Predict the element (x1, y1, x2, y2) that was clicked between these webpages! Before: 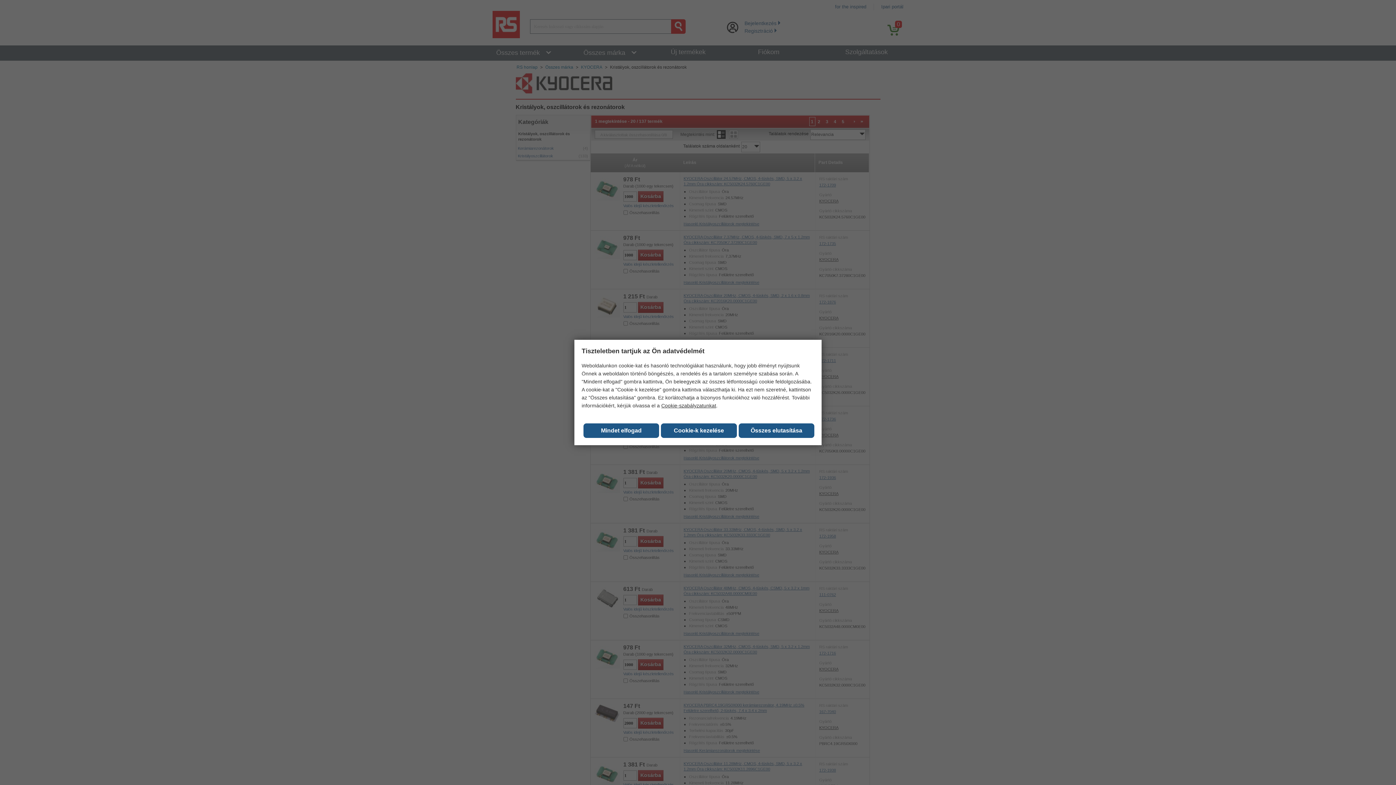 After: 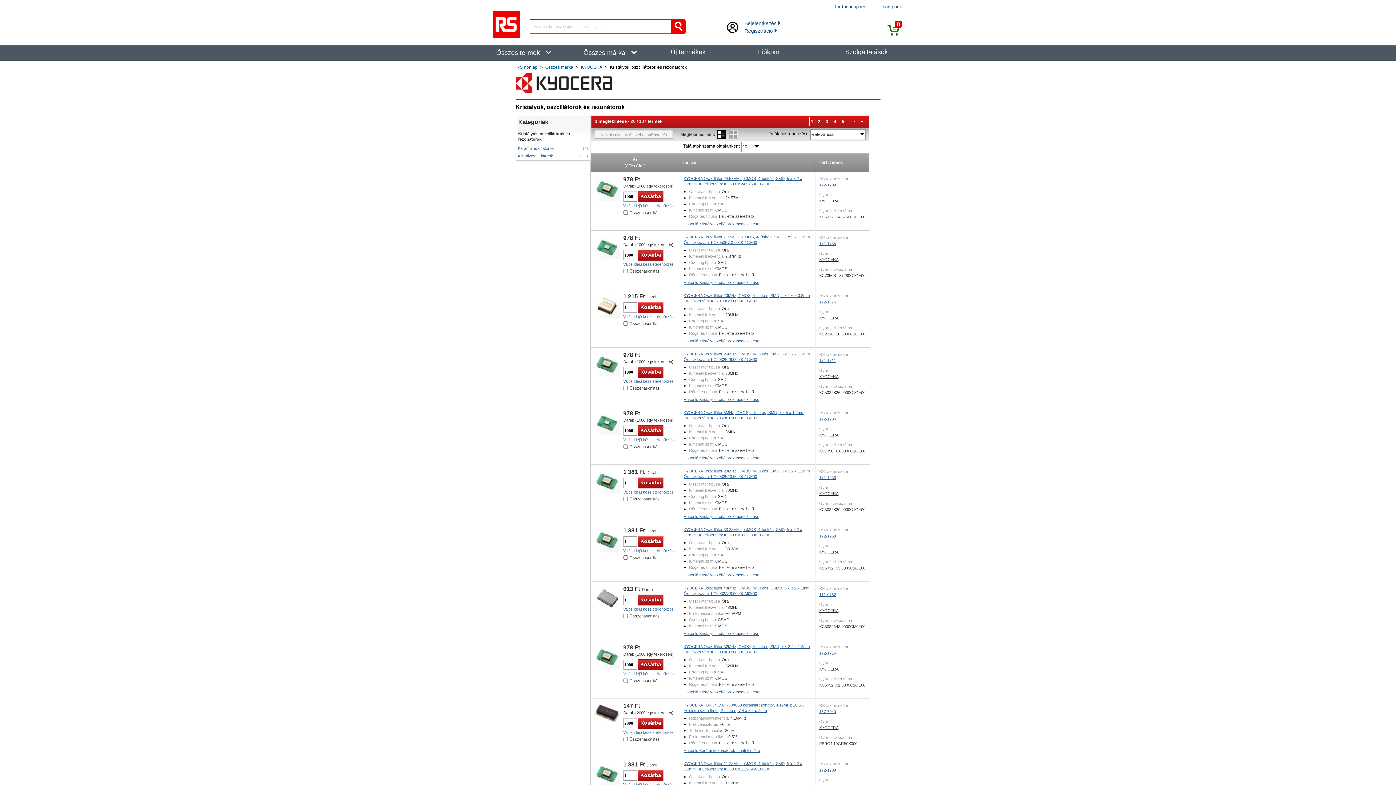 Action: bbox: (583, 423, 659, 438) label: Close consent Widget